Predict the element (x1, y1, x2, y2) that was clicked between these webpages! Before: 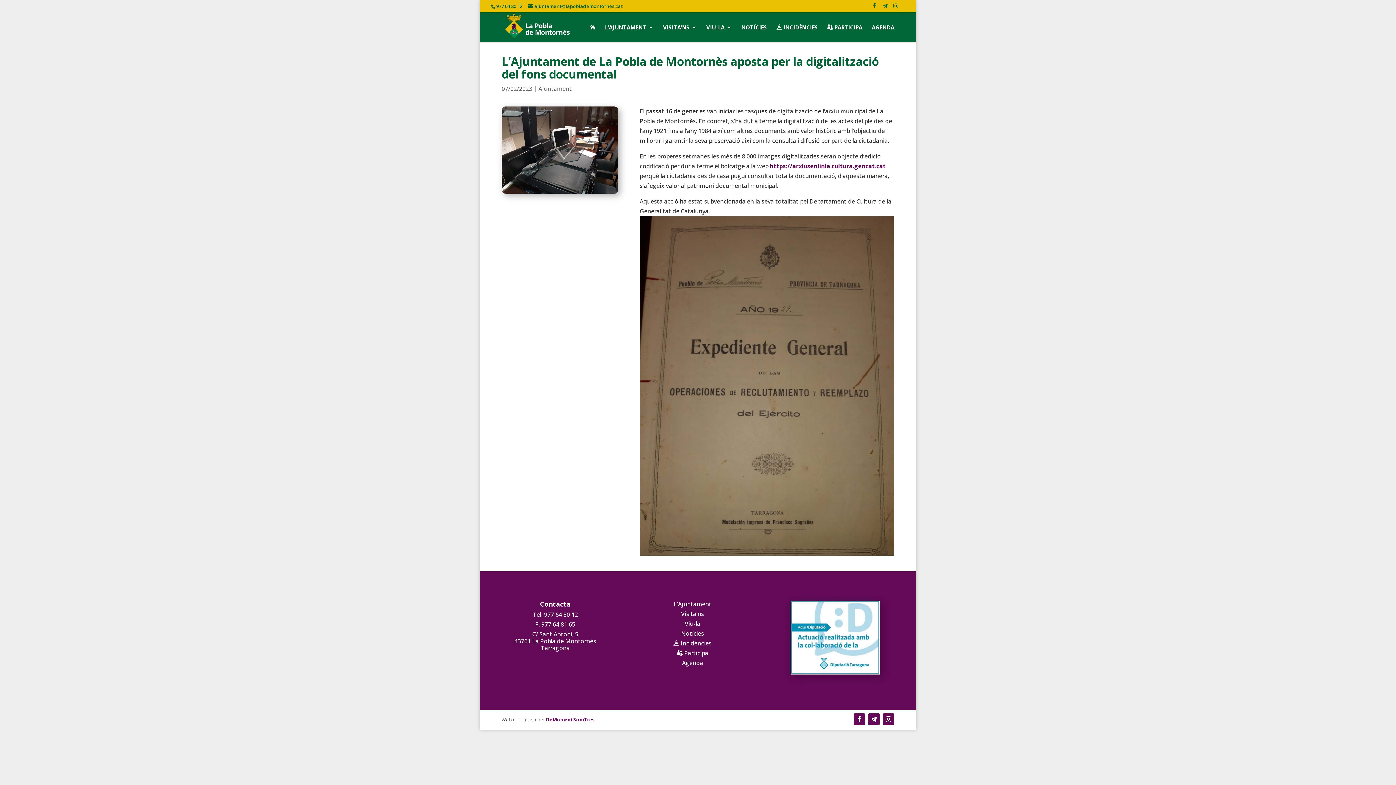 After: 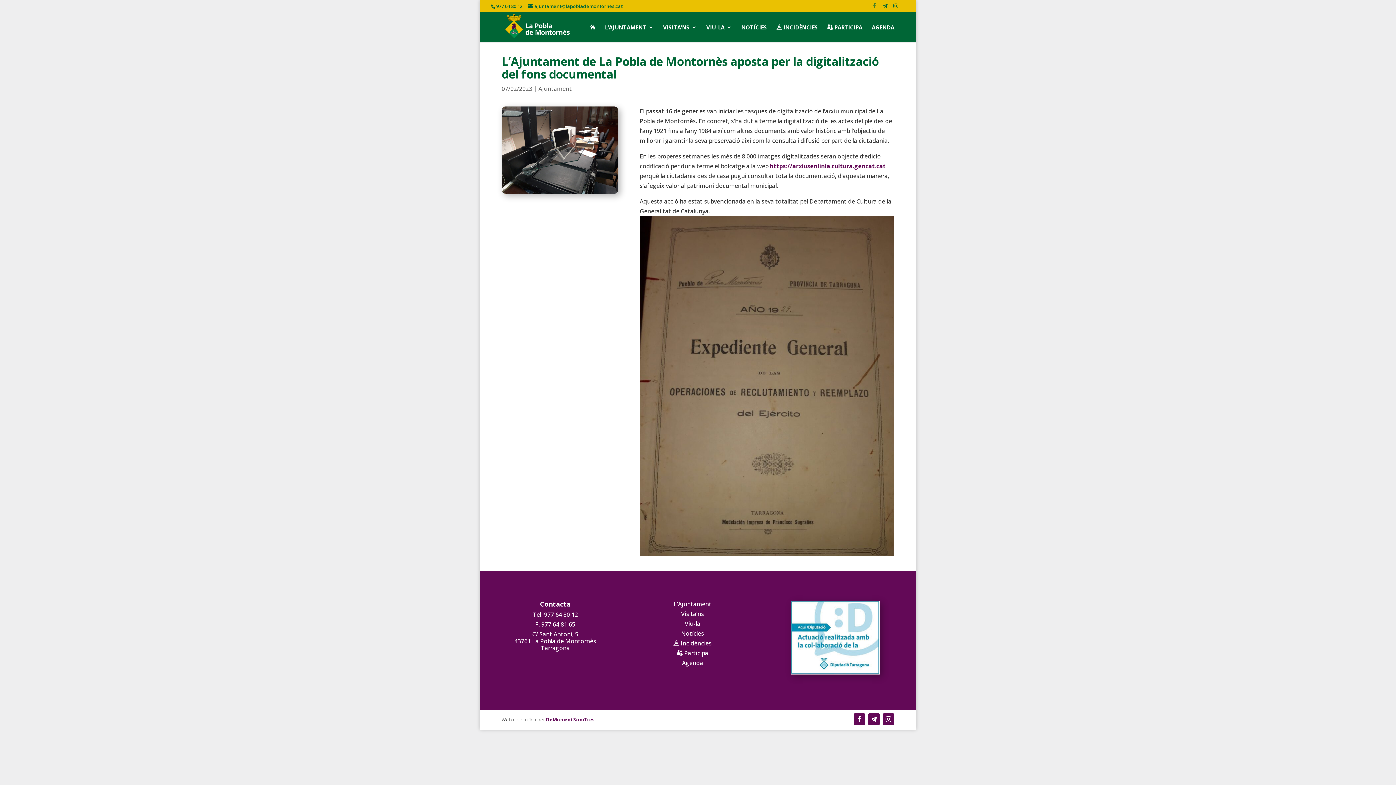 Action: bbox: (872, 3, 877, 12)